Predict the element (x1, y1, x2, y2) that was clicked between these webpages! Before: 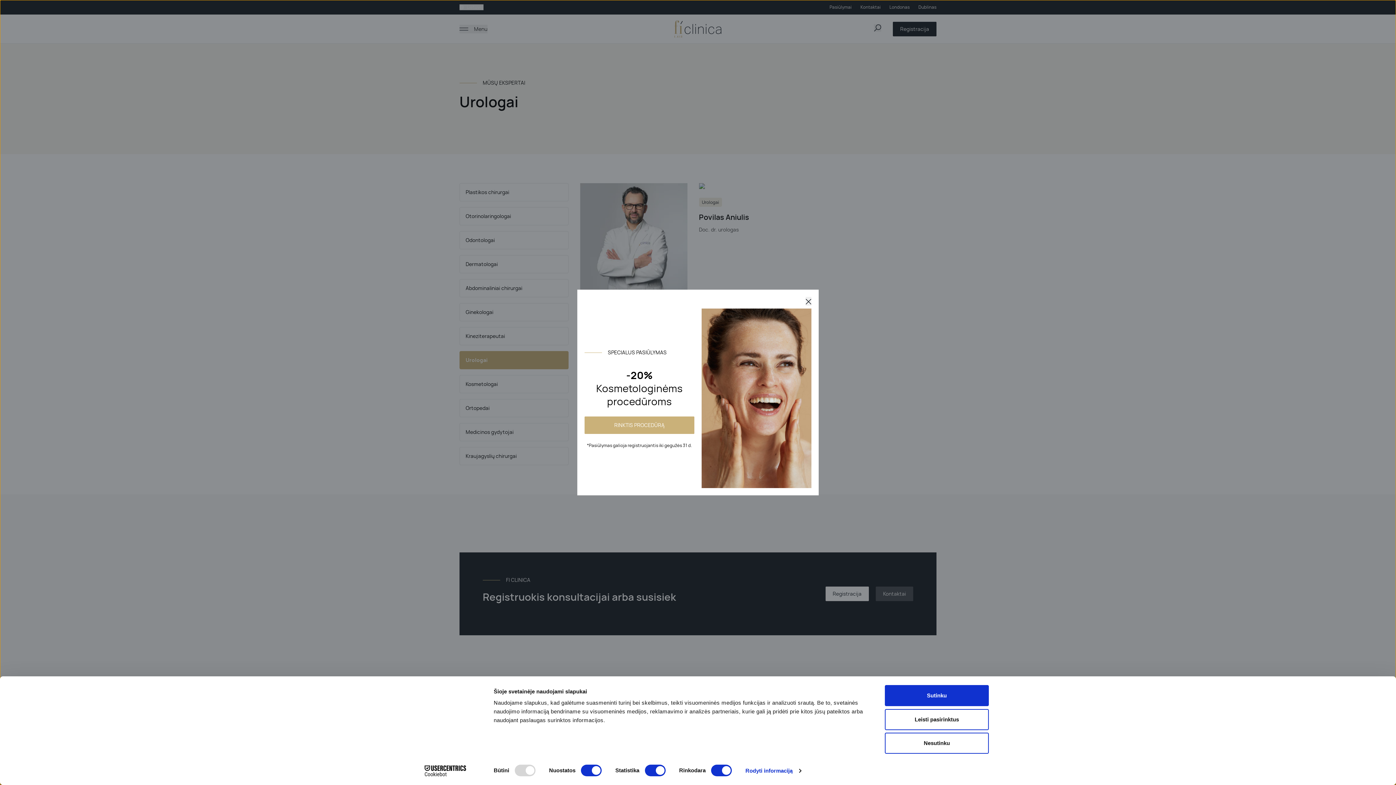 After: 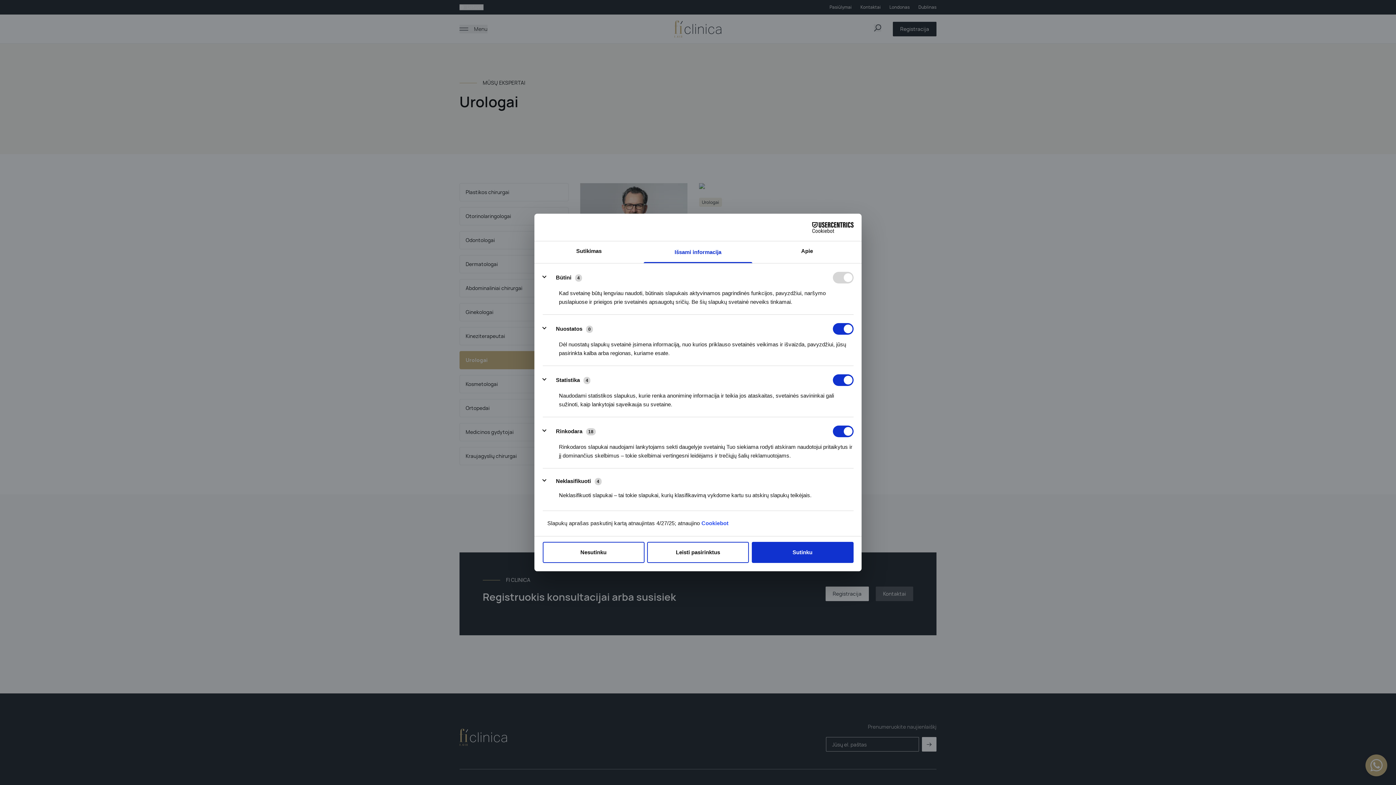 Action: bbox: (745, 765, 801, 776) label: Rodyti informaciją